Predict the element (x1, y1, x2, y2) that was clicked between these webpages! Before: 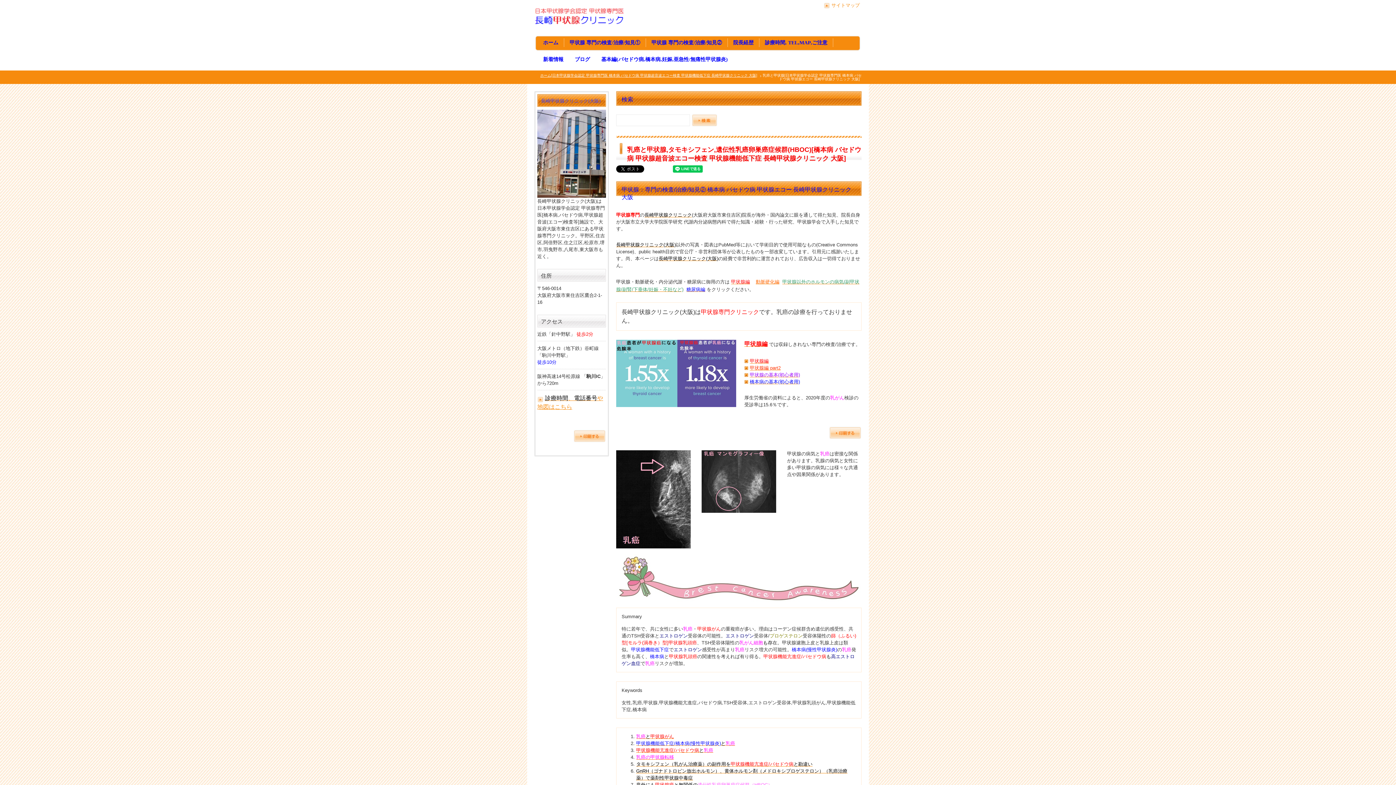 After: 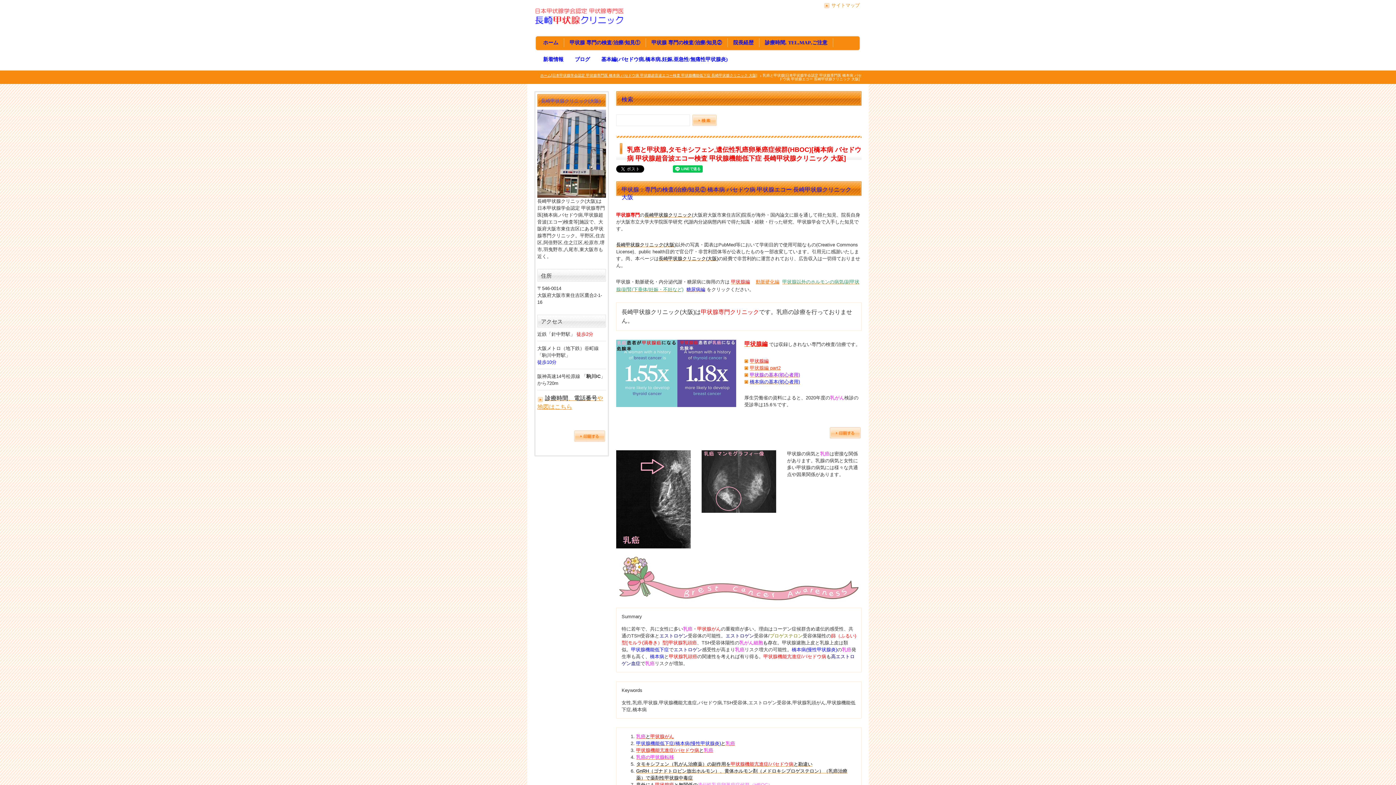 Action: label: ページを印刷する bbox: (829, 426, 861, 439)